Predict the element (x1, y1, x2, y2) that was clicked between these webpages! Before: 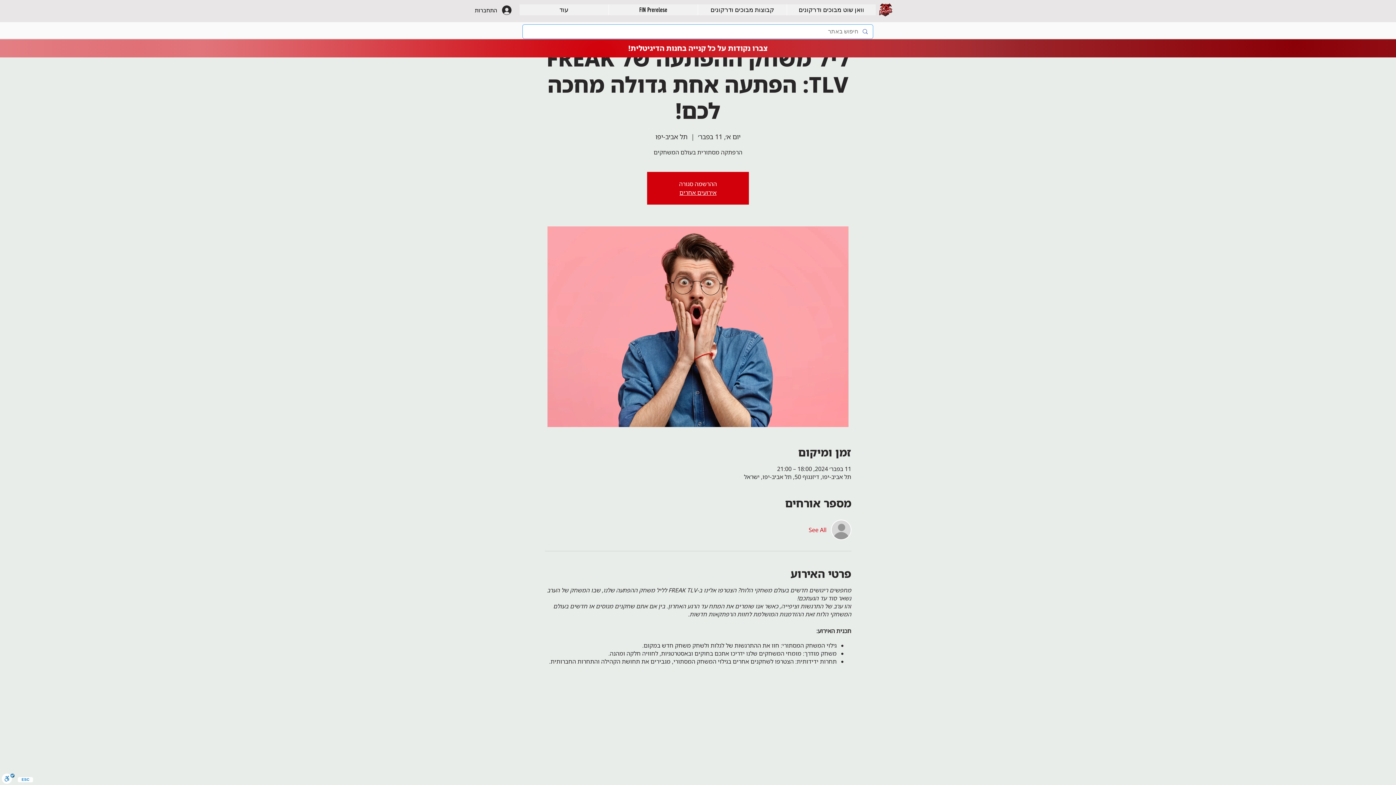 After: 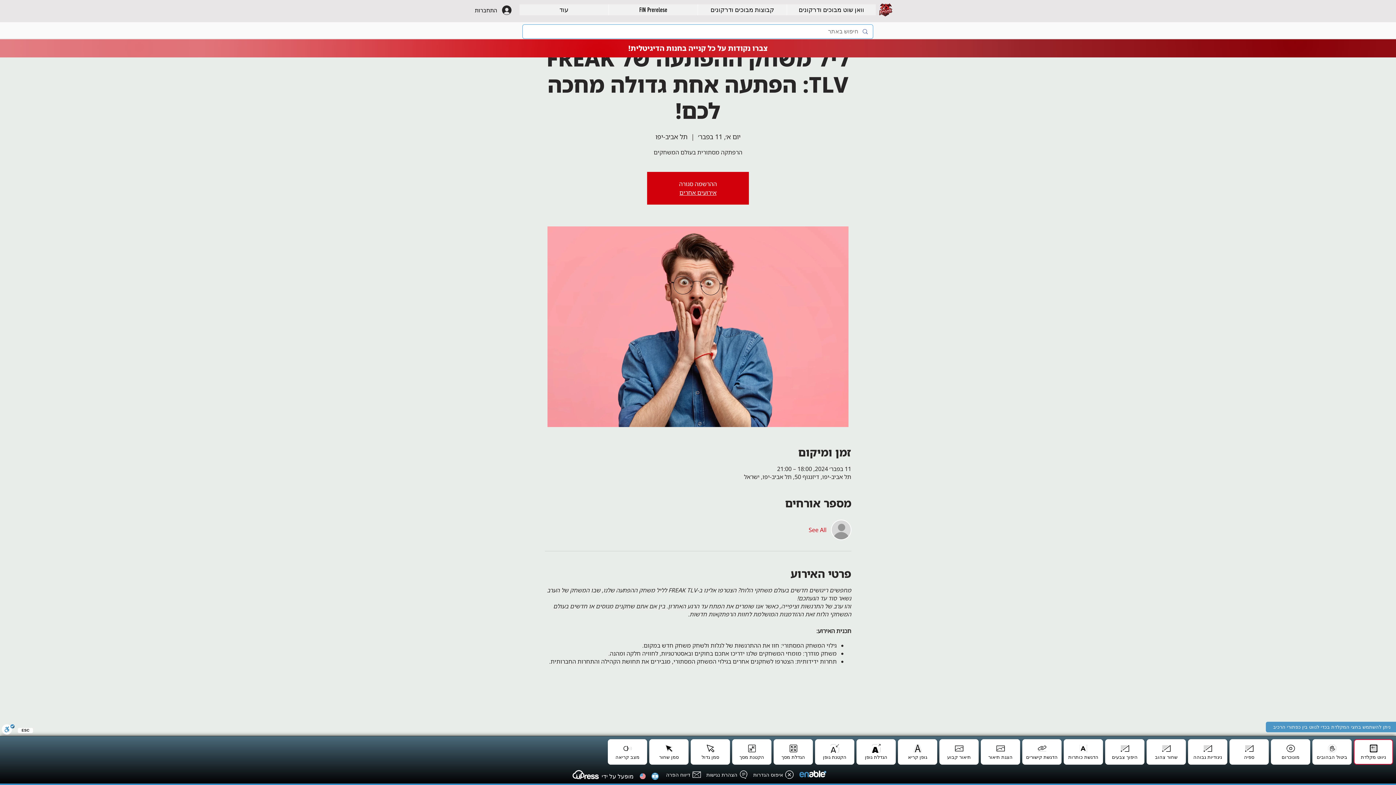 Action: bbox: (1, 773, 14, 785) label: סרגל נגישות